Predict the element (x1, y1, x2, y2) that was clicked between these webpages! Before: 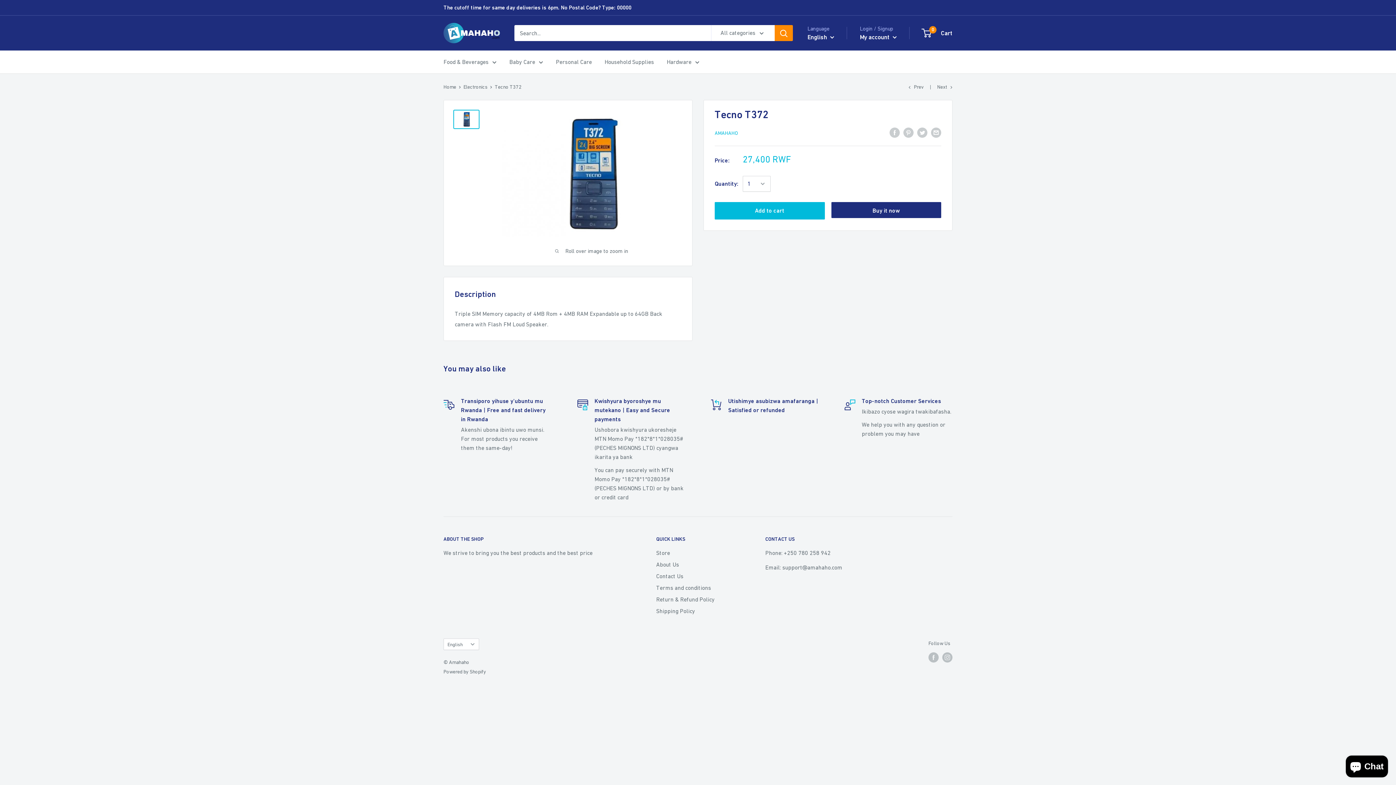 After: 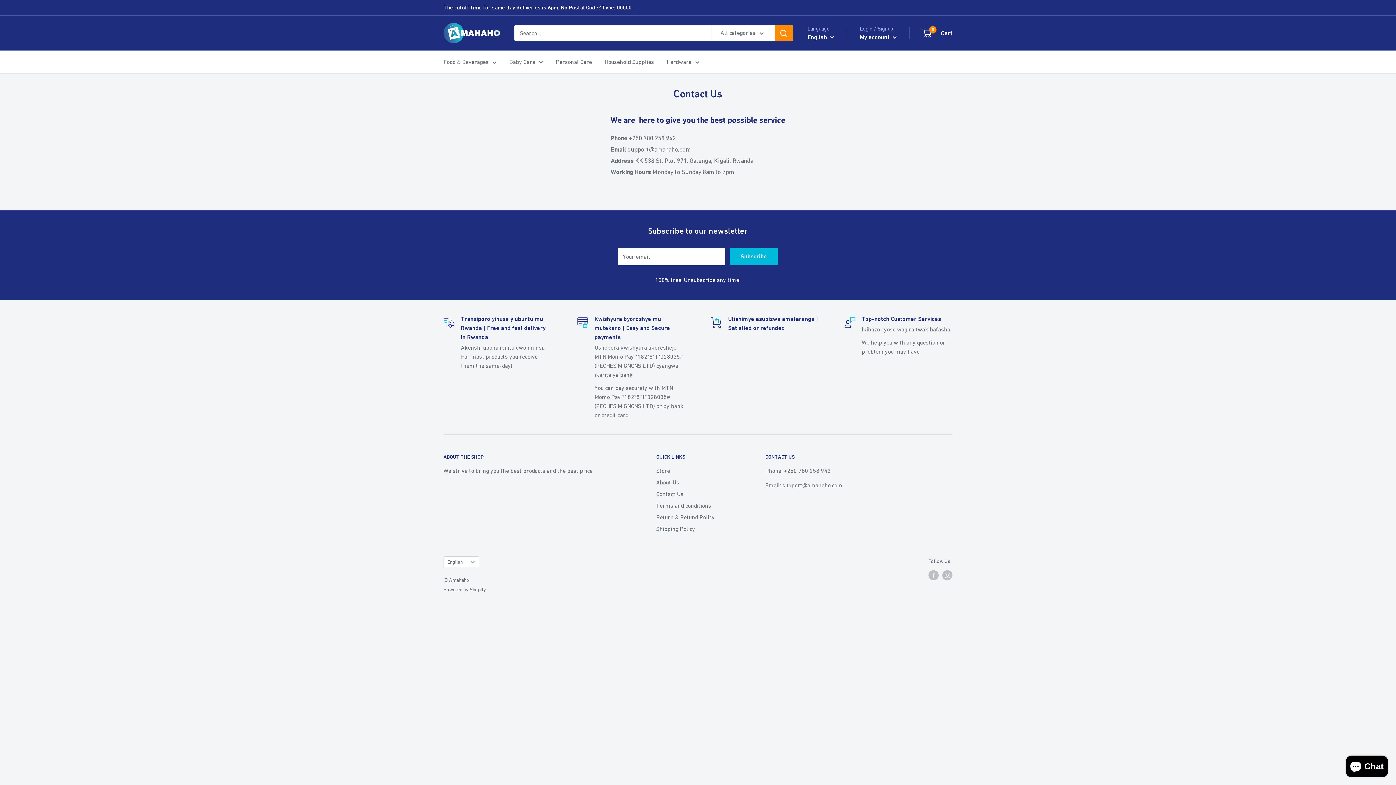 Action: label: Contact Us bbox: (656, 570, 740, 582)